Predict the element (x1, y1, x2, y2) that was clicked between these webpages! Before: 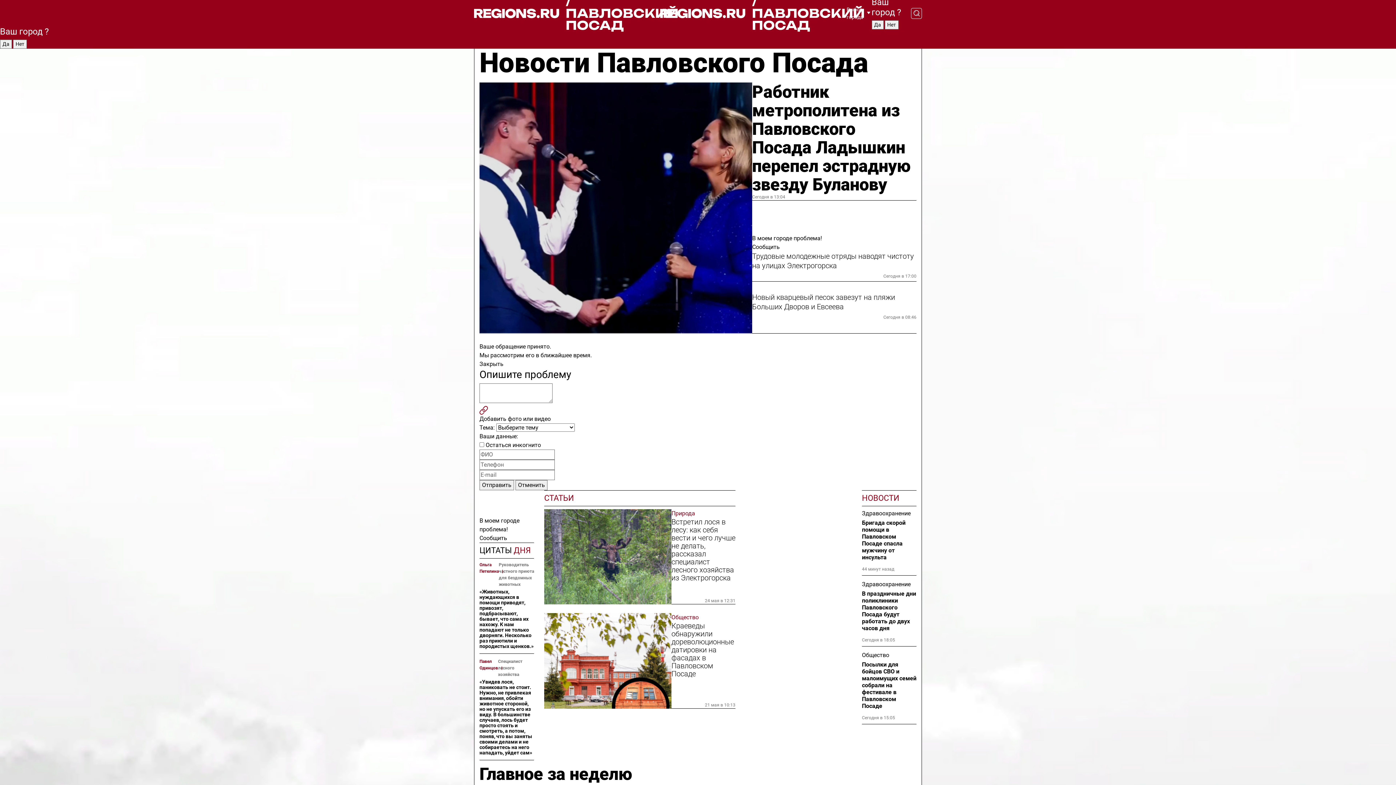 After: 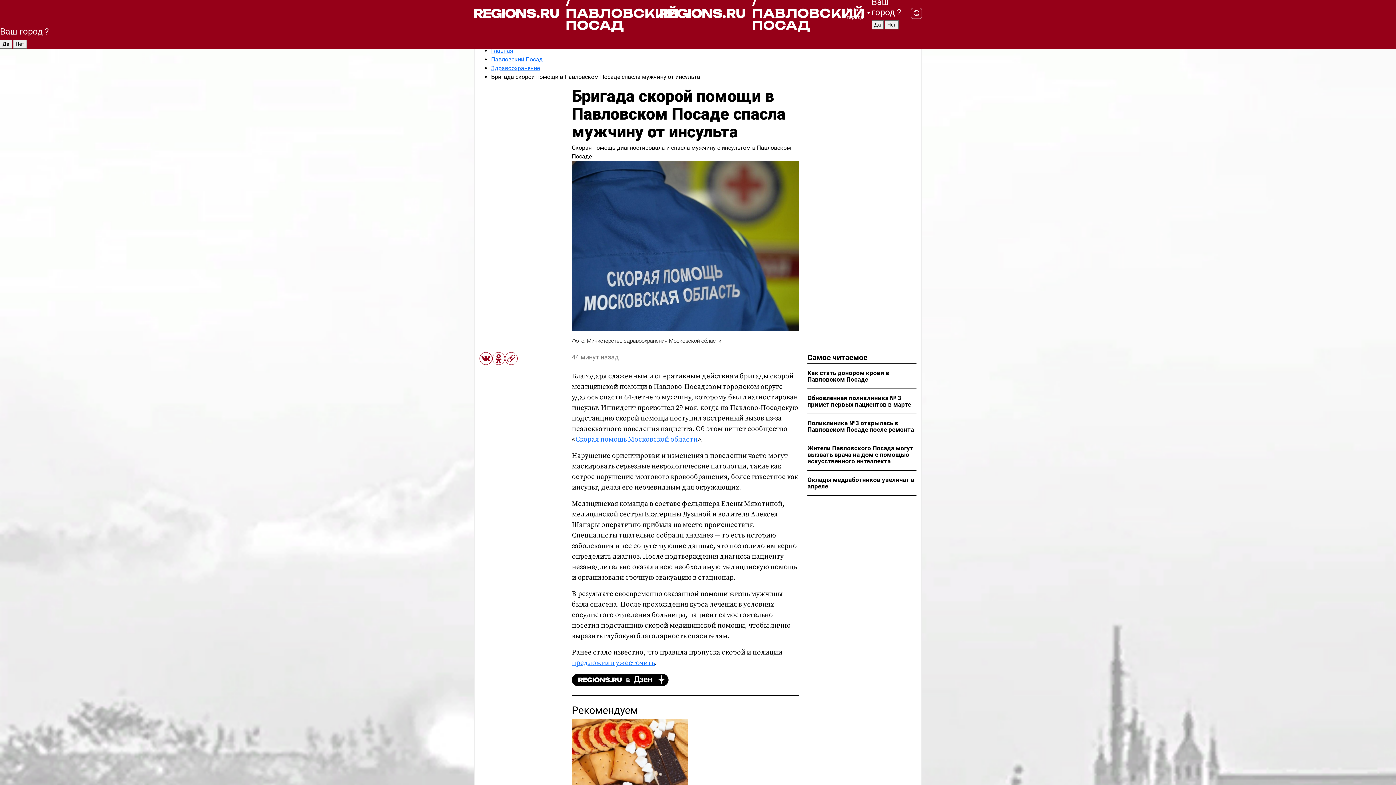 Action: label: Бригада скорой помощи в Павловском Посаде спасла мужчину от инсульта bbox: (862, 519, 916, 561)